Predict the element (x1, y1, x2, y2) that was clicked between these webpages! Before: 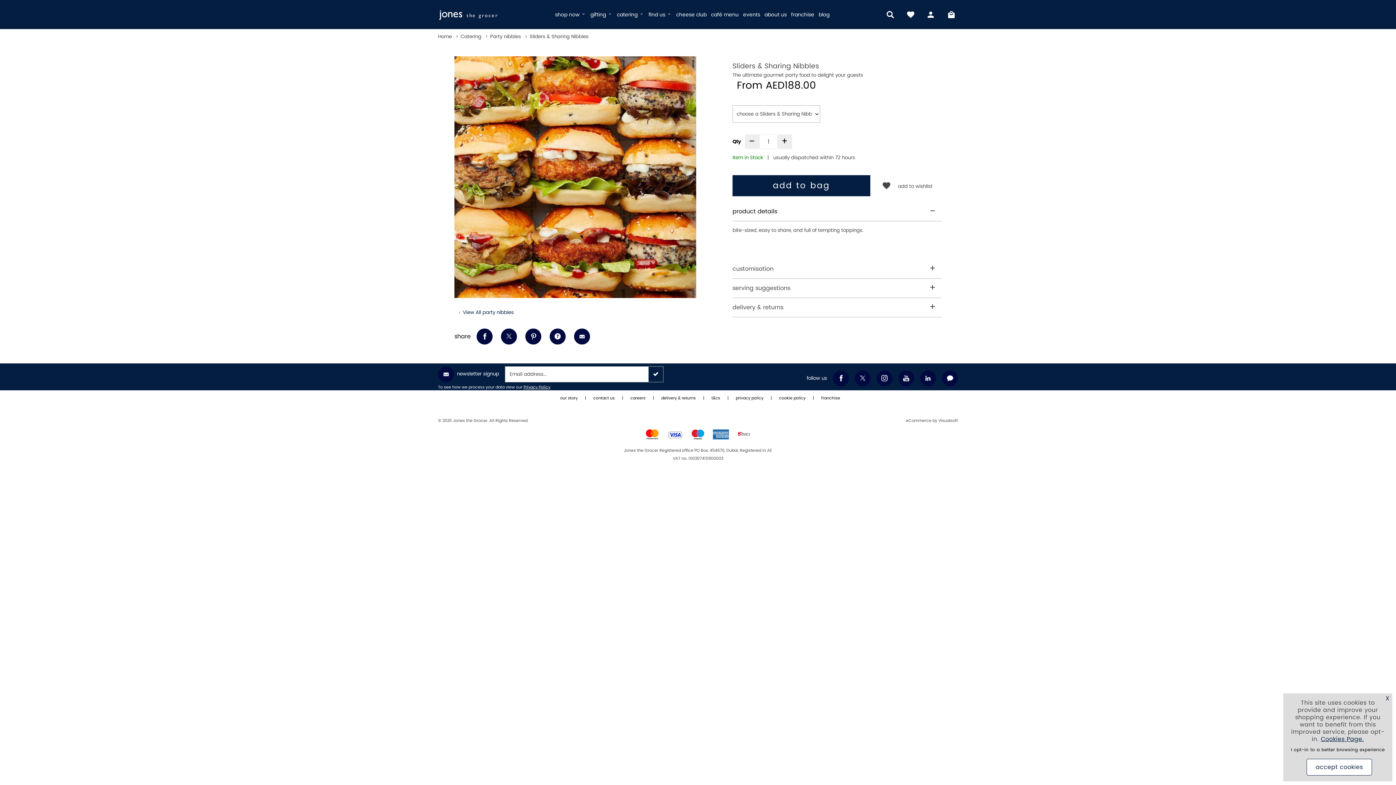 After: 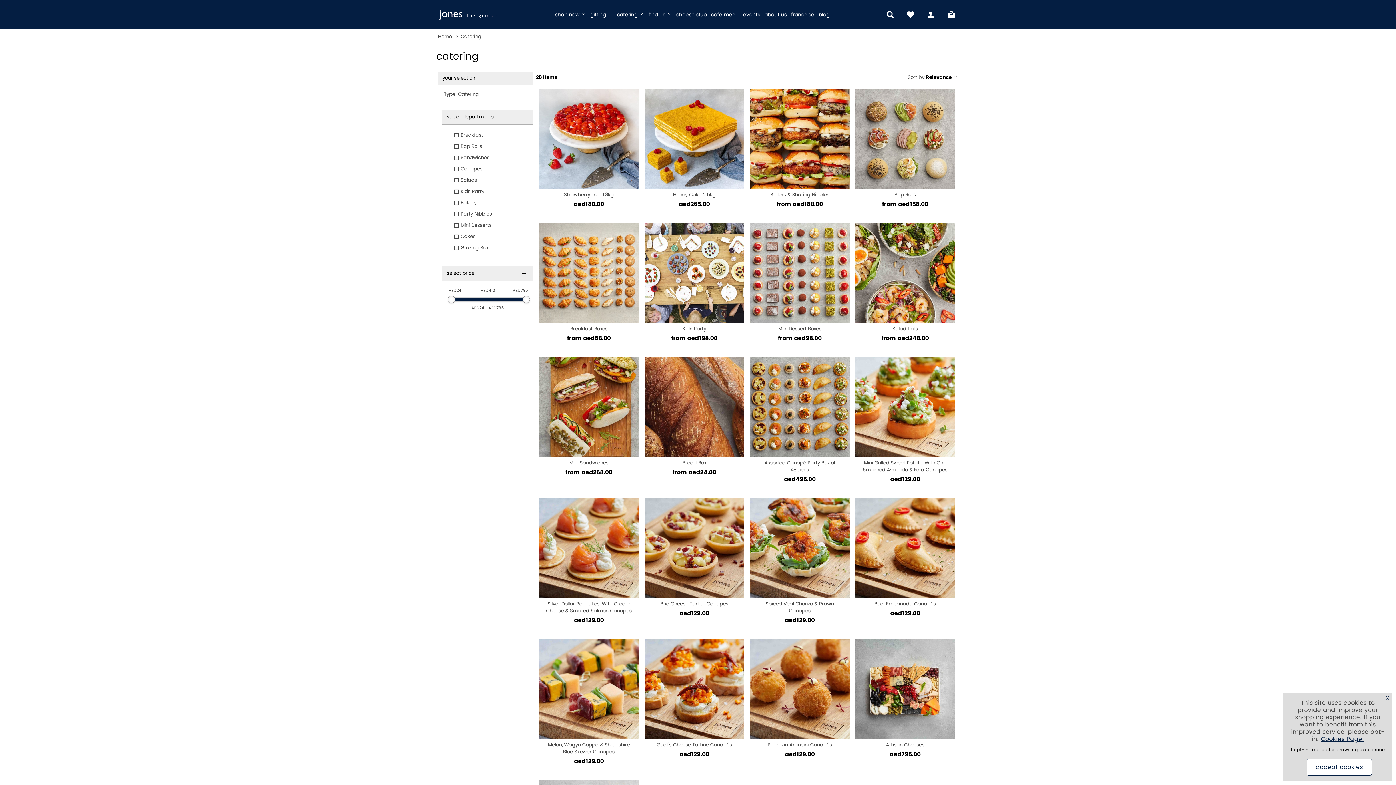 Action: label: Catering  bbox: (460, 32, 482, 40)